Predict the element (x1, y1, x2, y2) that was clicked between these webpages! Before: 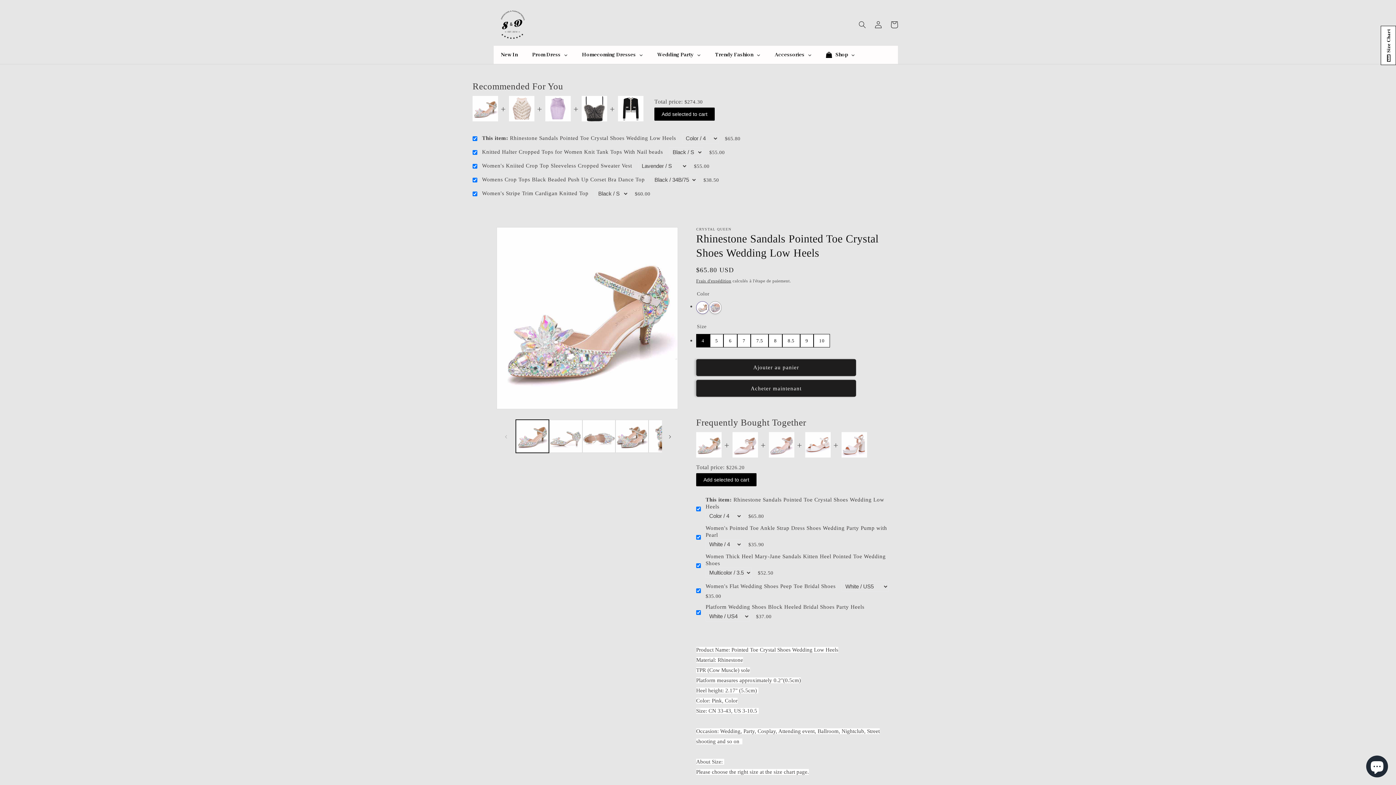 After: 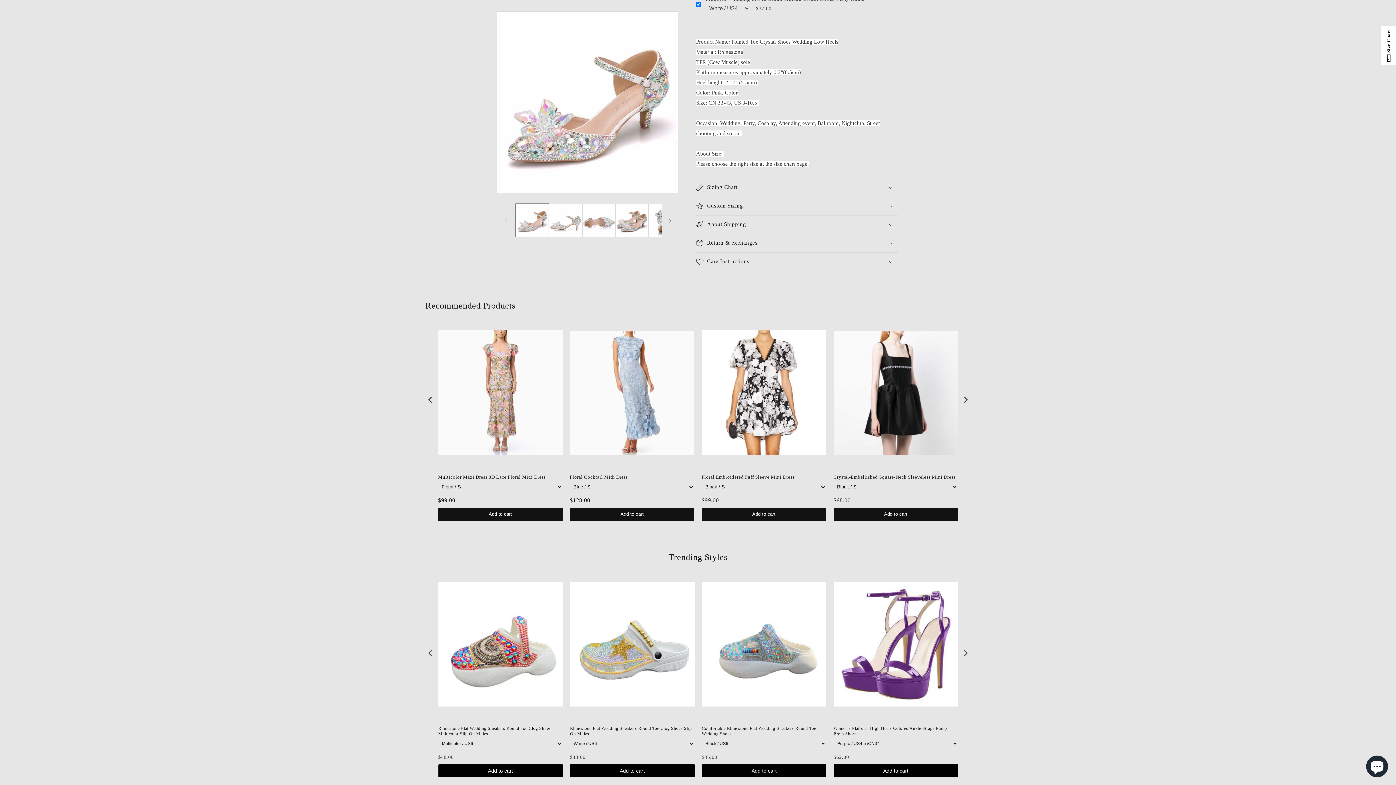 Action: bbox: (570, 684, 694, 840)